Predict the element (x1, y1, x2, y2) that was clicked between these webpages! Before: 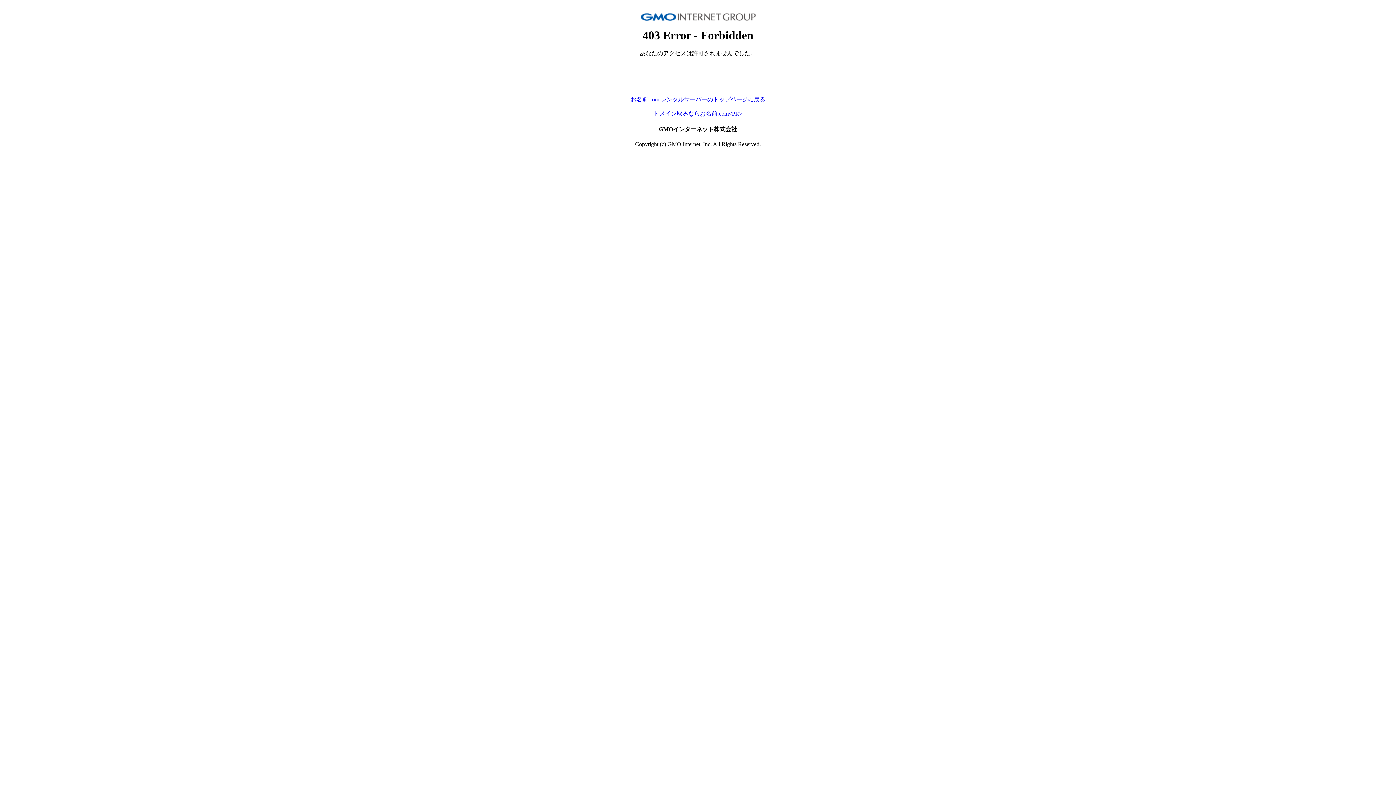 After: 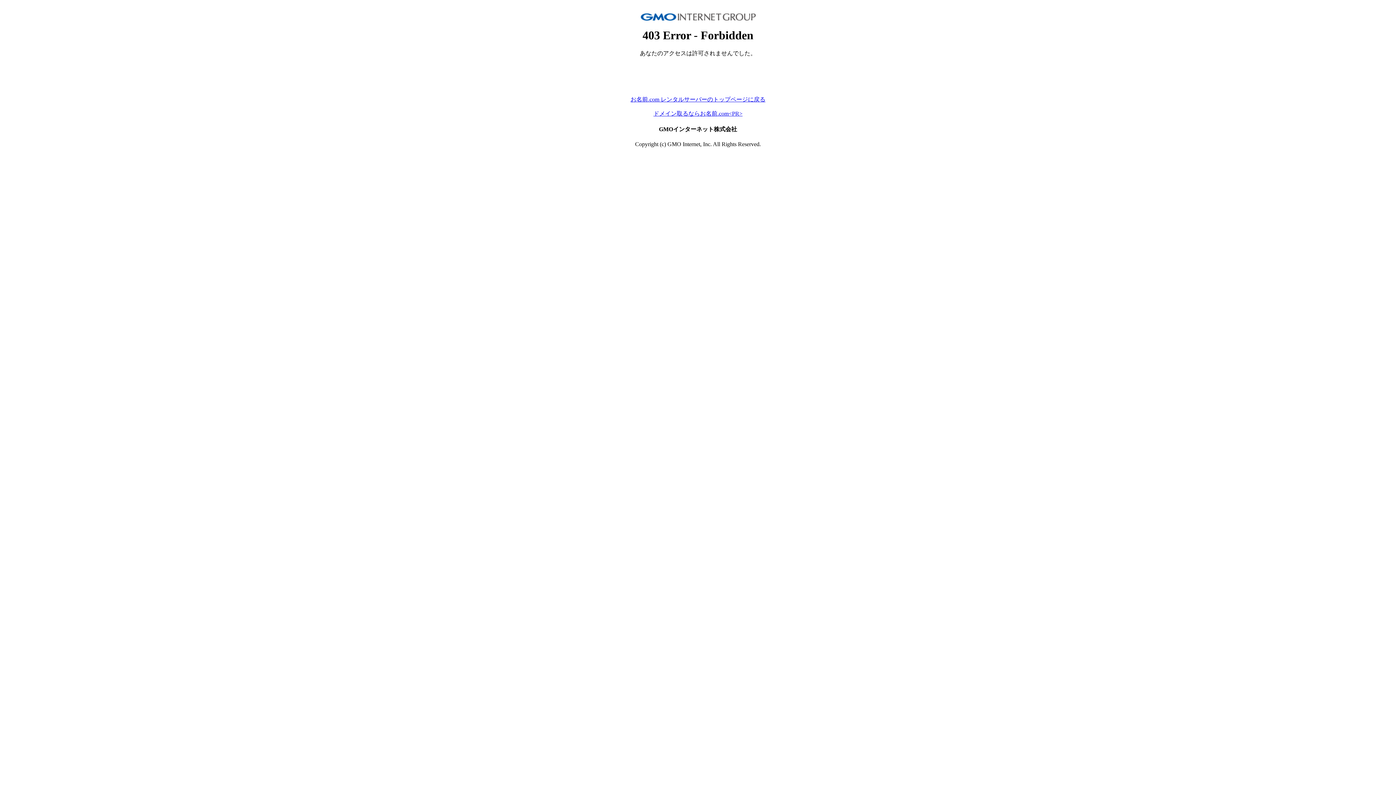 Action: label: ドメイン取るならお名前.com<PR> bbox: (653, 110, 742, 116)